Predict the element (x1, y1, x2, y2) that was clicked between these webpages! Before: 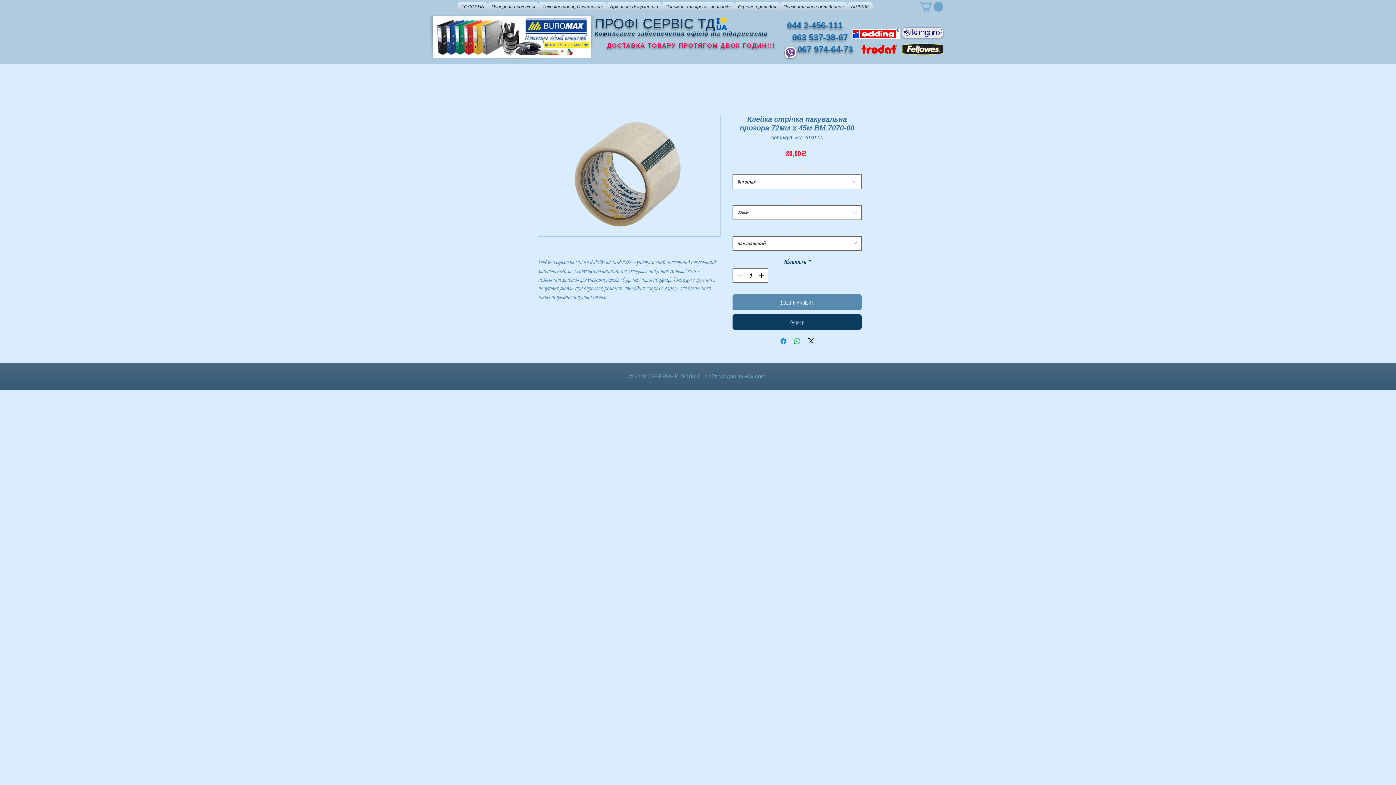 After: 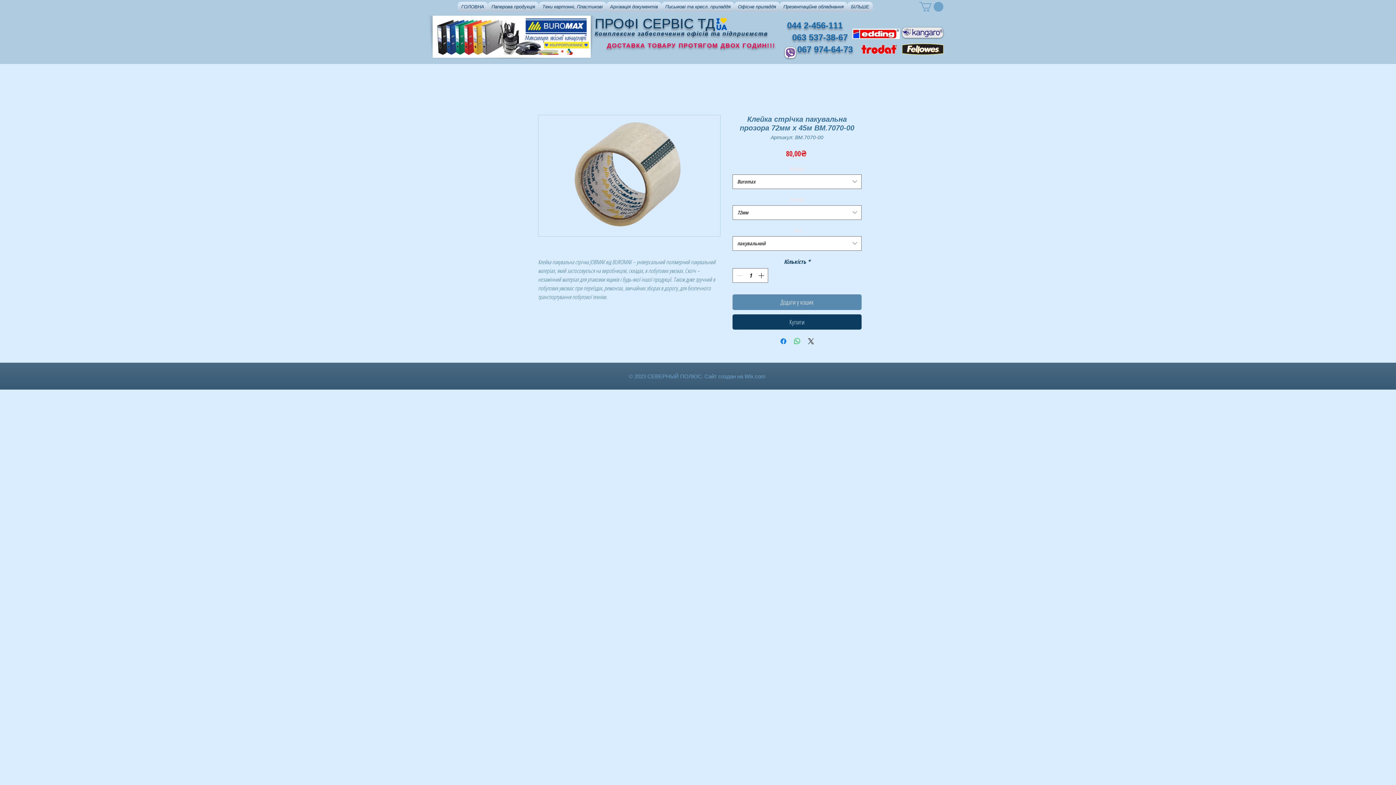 Action: label: Письмові та кресл. приладдя bbox: (661, 1, 734, 12)